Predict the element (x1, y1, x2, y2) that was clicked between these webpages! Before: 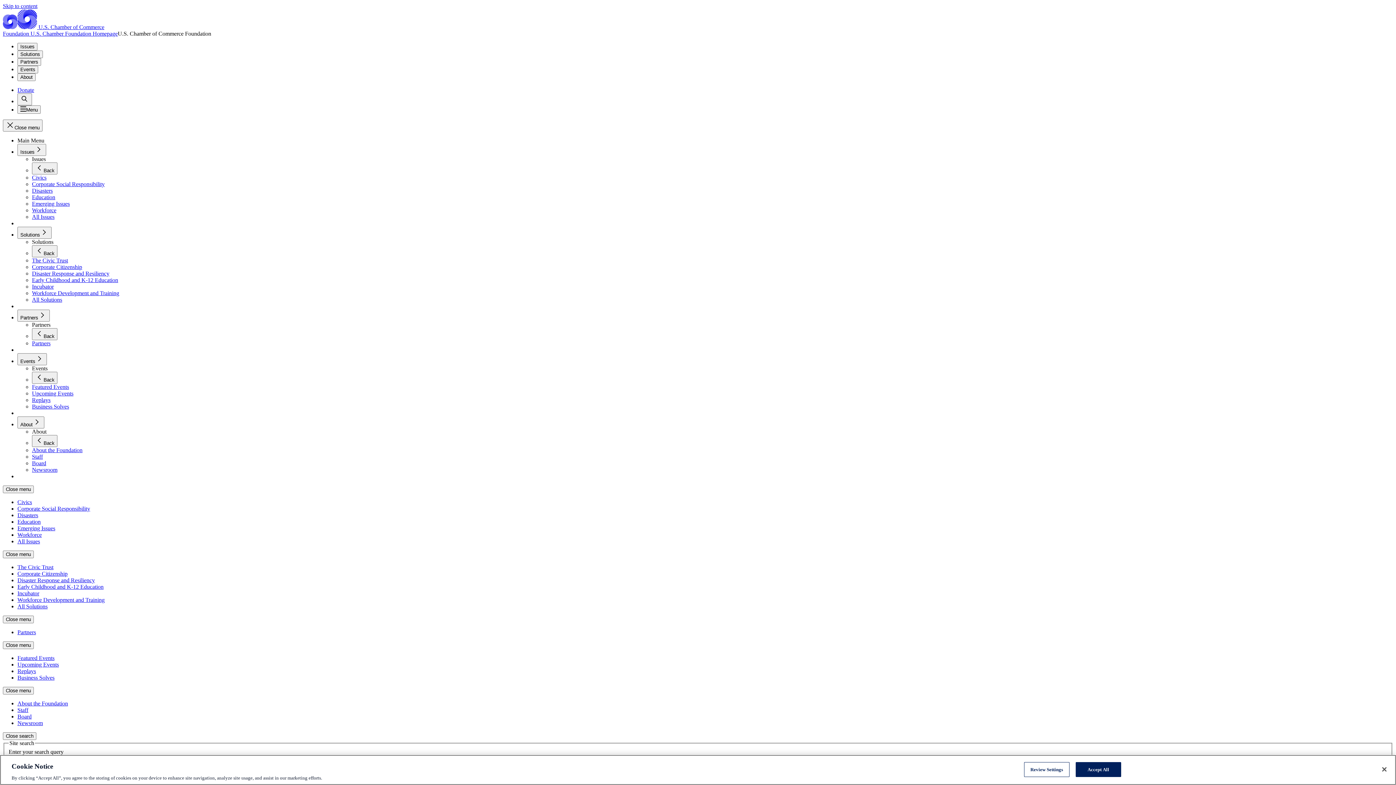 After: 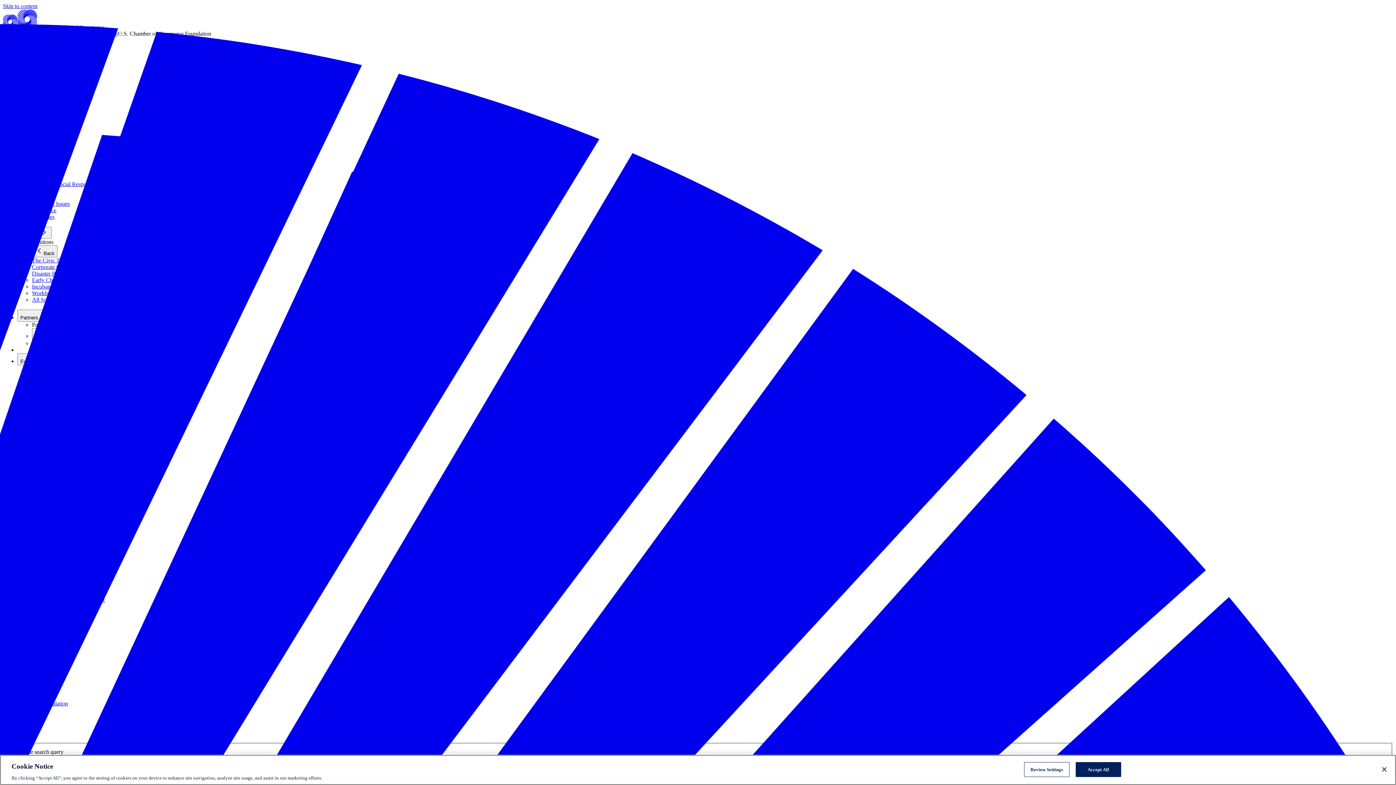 Action: bbox: (32, 200, 69, 206) label: Emerging Issues